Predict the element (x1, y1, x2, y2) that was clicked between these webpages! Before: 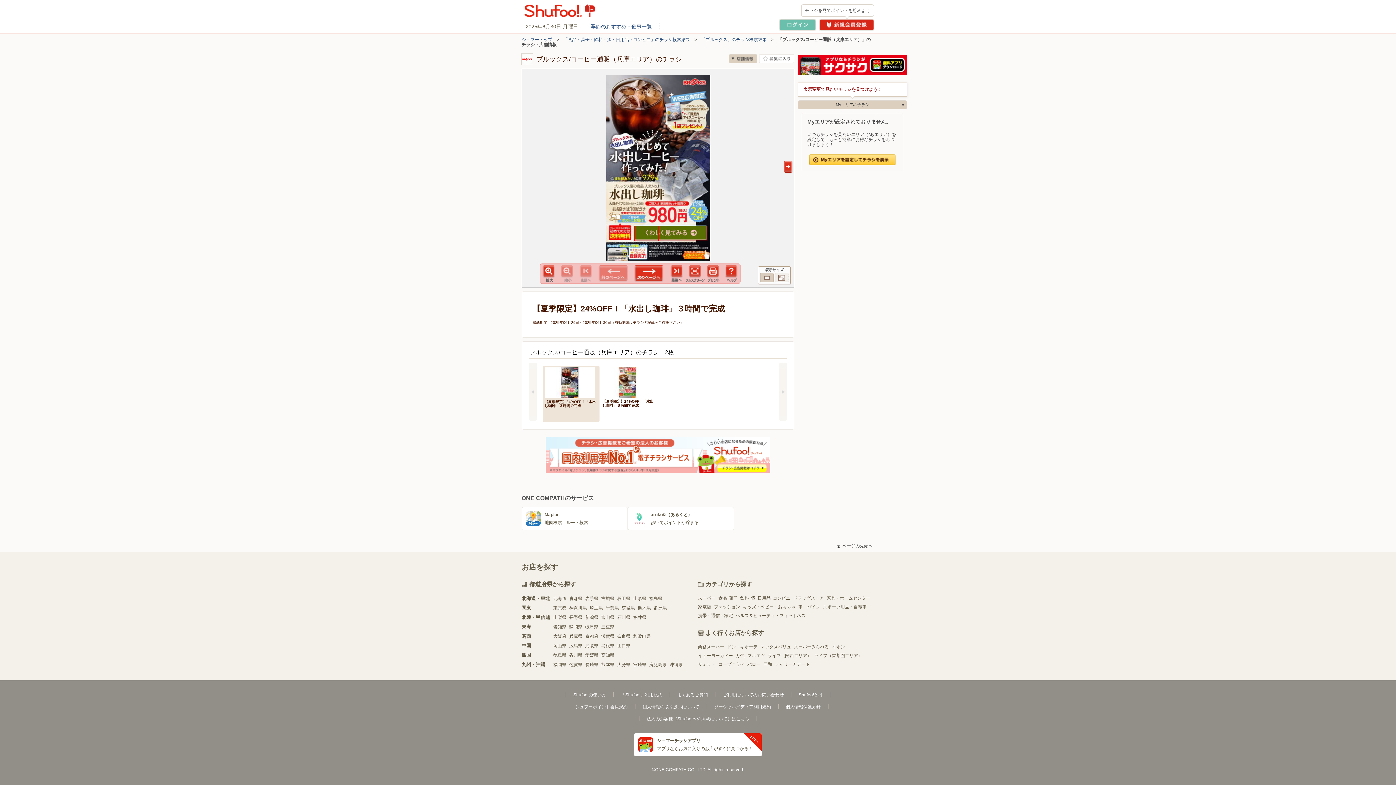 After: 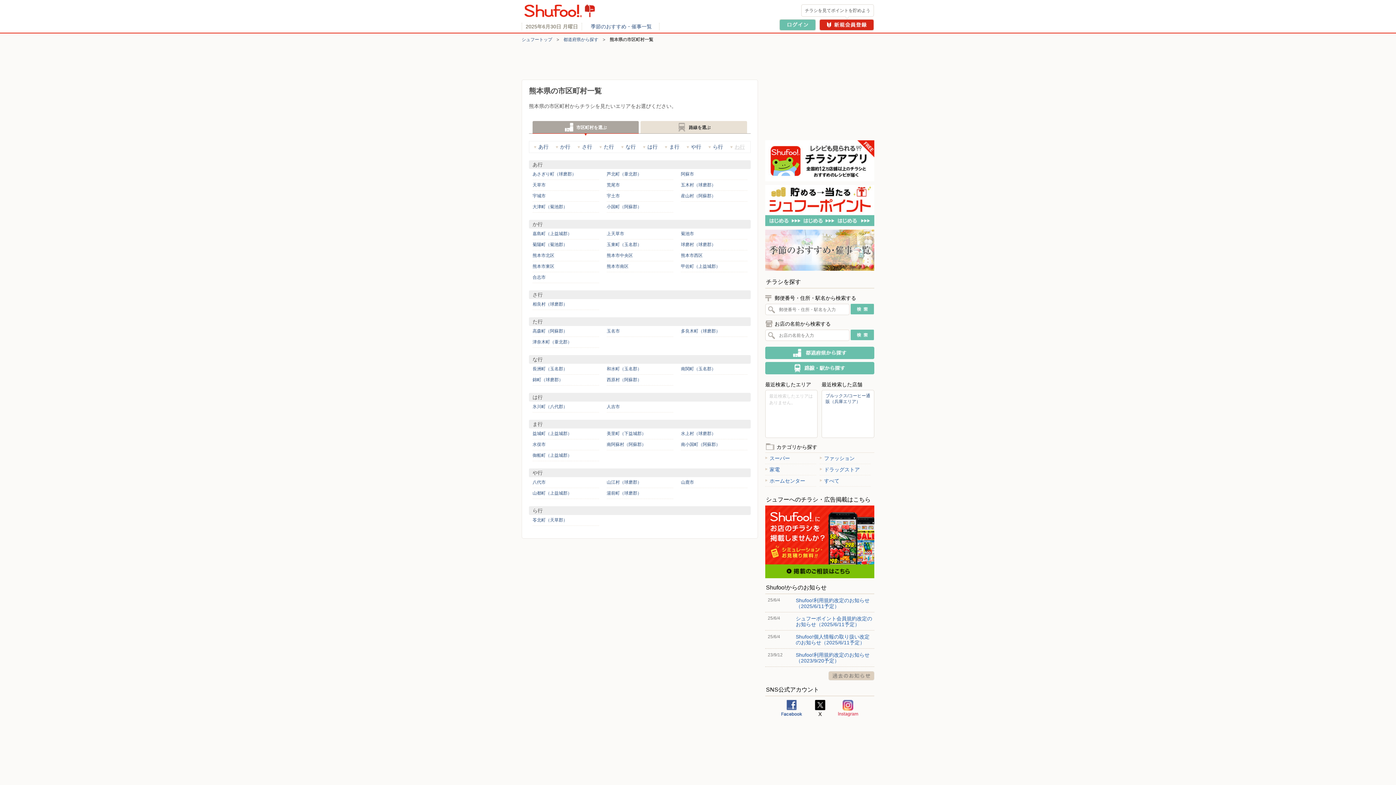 Action: label: 熊本県 bbox: (601, 662, 614, 667)